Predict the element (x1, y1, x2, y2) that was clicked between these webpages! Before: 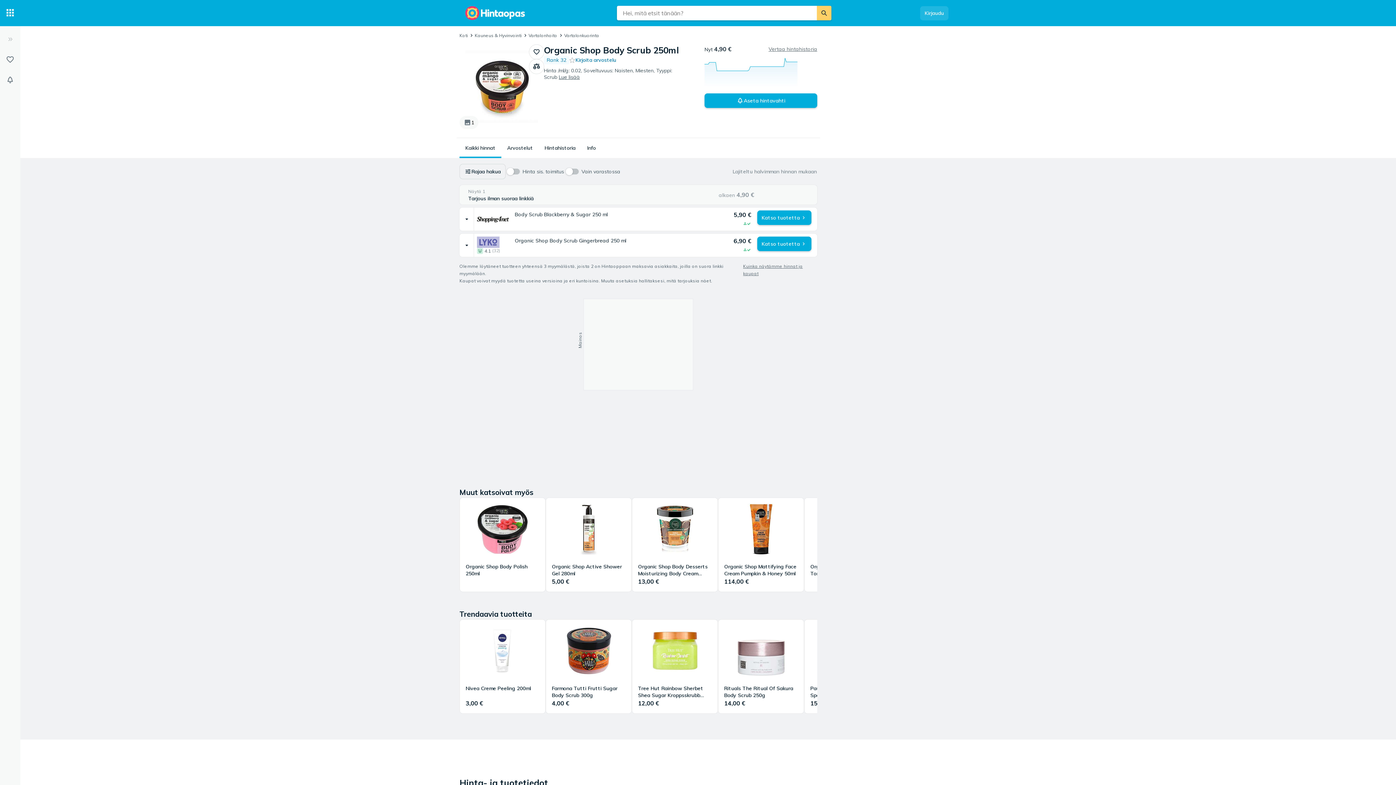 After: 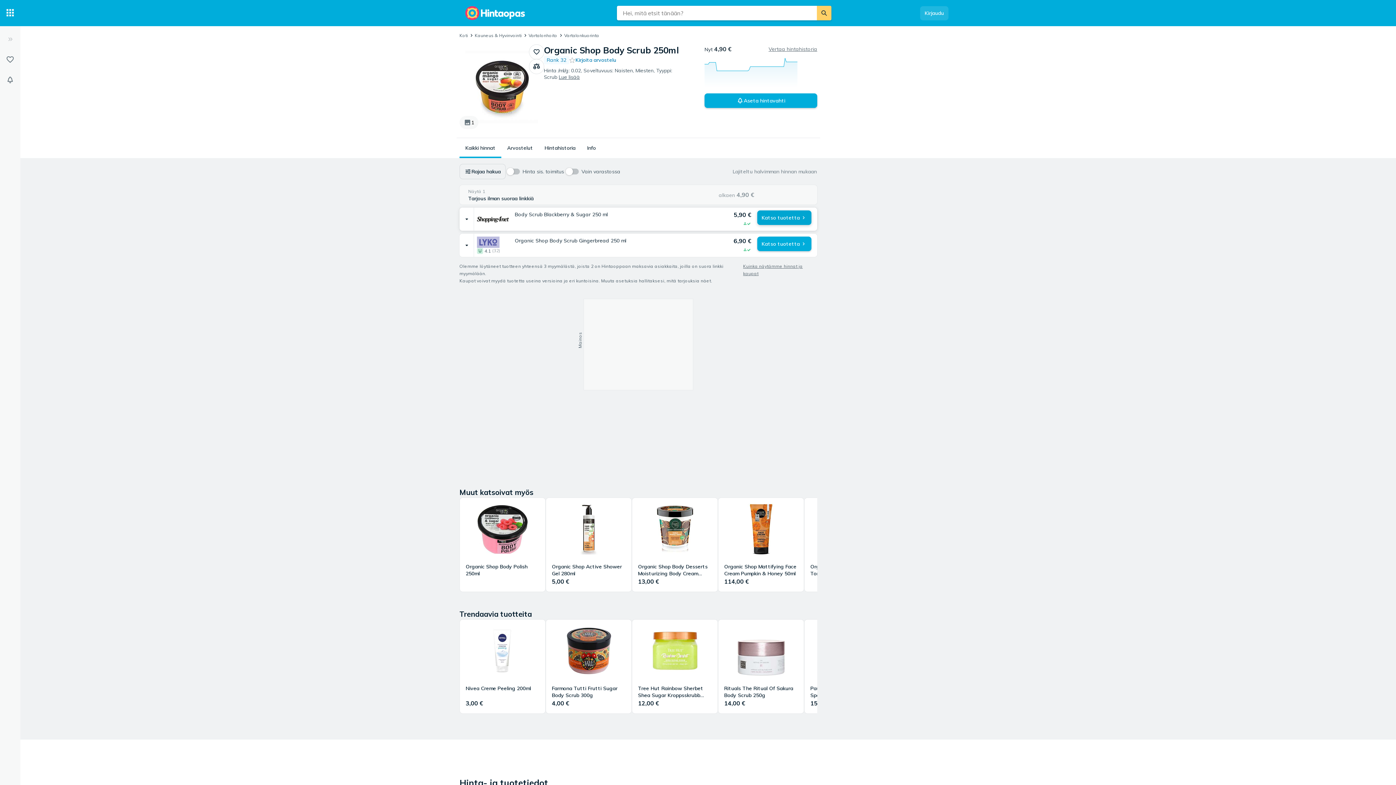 Action: label: Katso tuotetta bbox: (757, 210, 811, 225)